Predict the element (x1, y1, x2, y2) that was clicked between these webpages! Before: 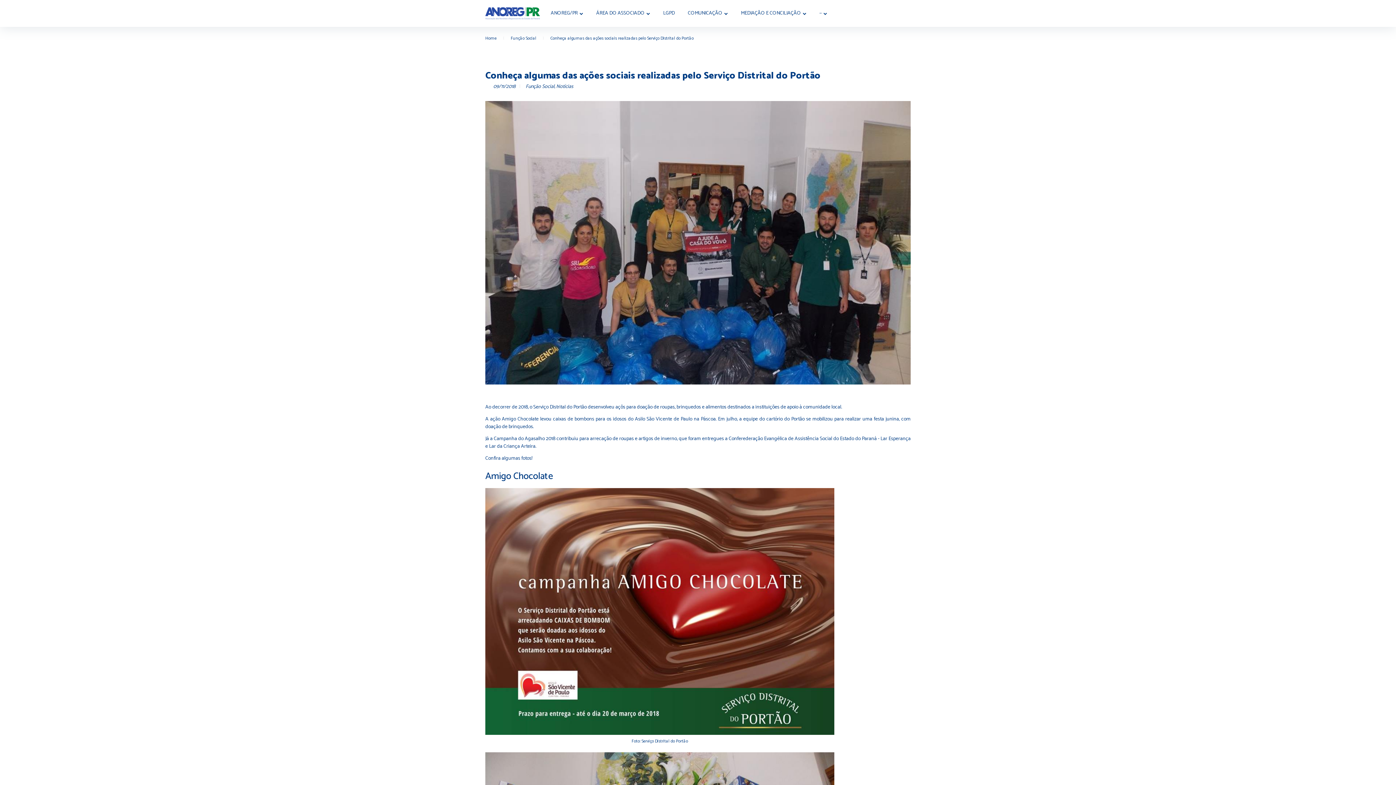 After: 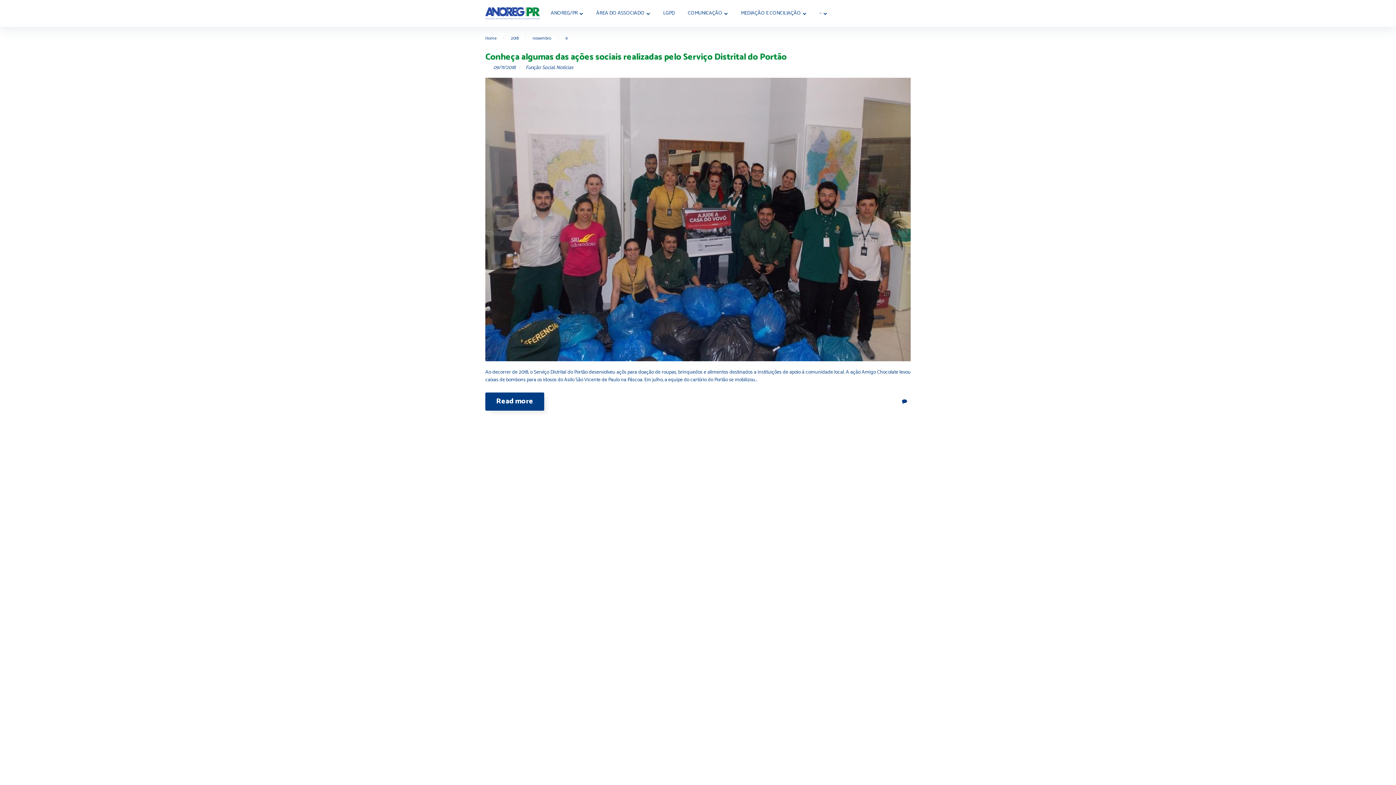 Action: bbox: (493, 82, 515, 90) label: 09/11/2018